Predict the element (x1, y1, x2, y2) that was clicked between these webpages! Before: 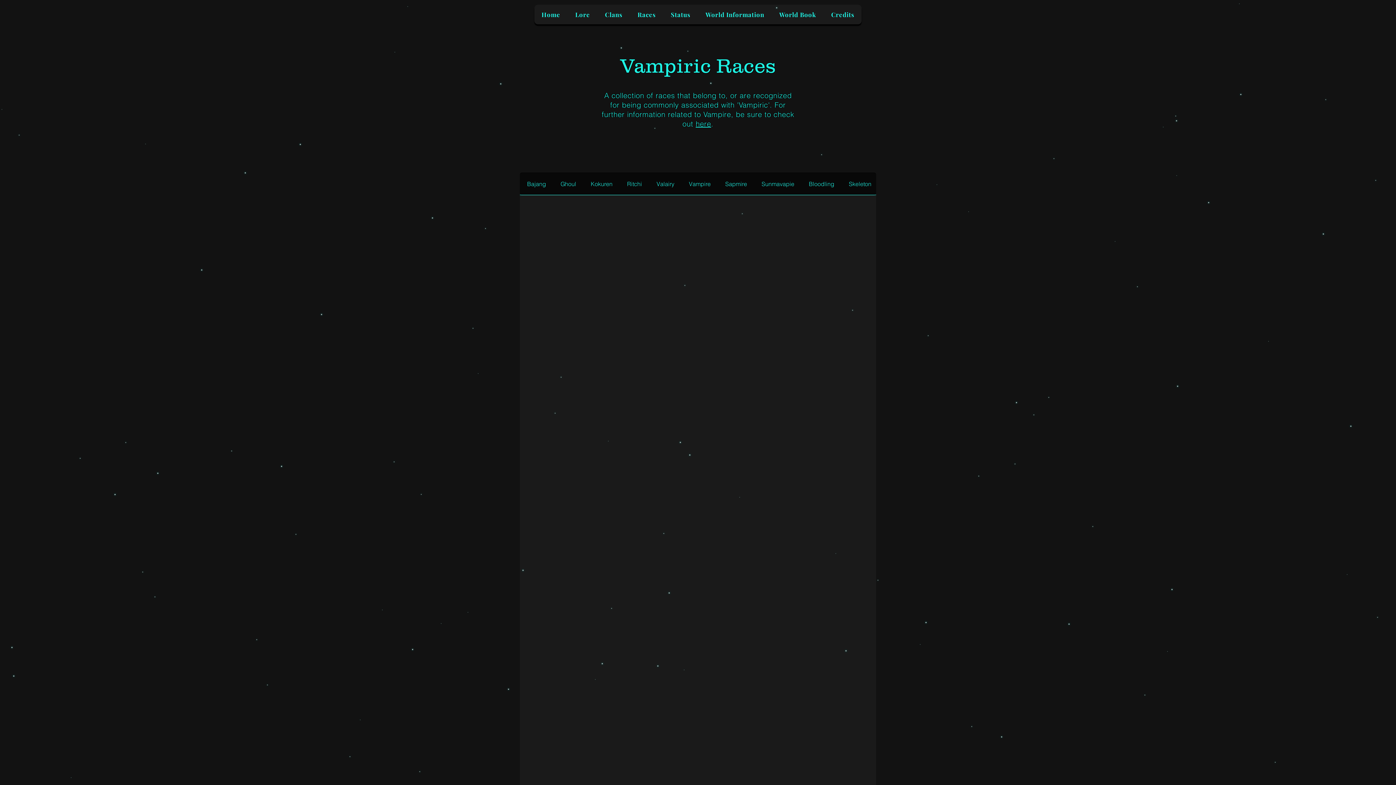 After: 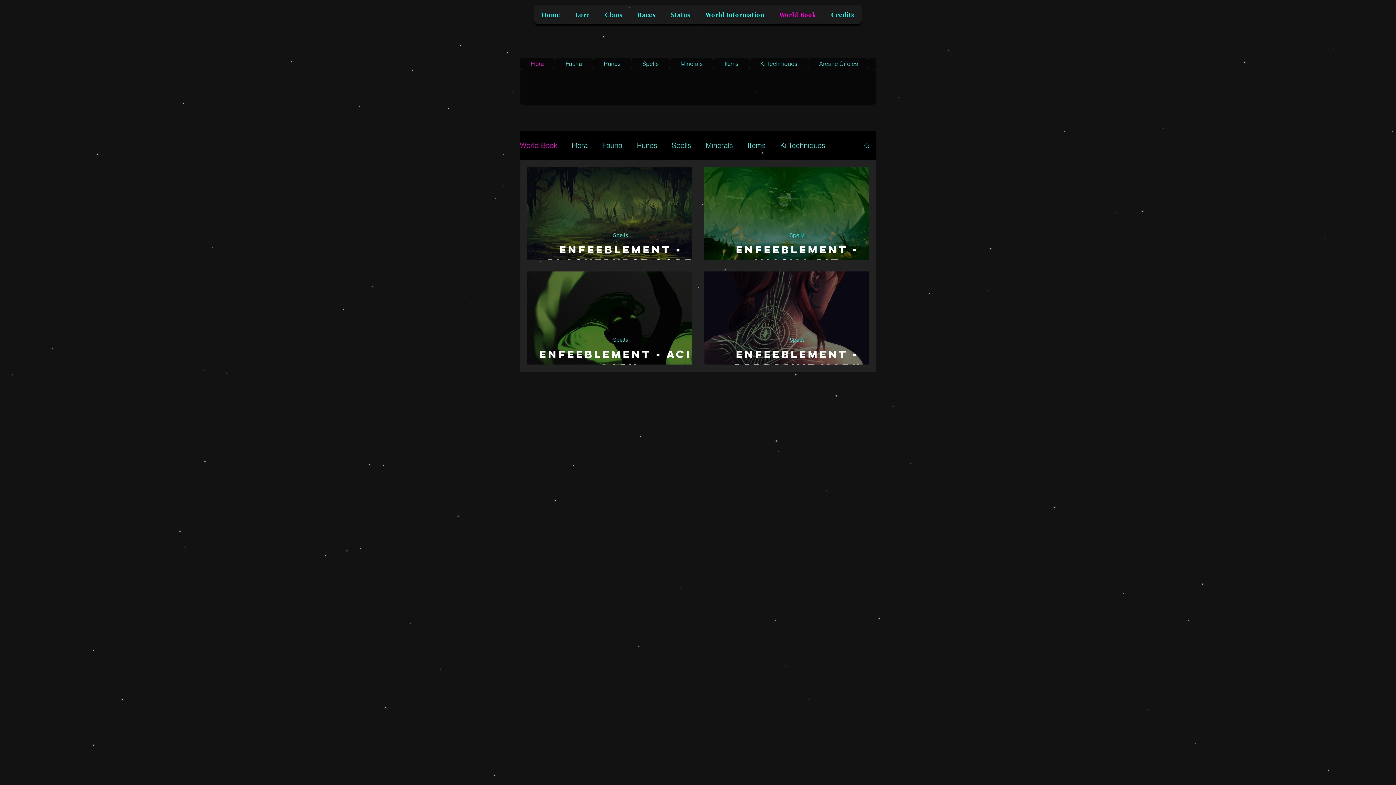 Action: bbox: (772, 4, 823, 24) label: World Book